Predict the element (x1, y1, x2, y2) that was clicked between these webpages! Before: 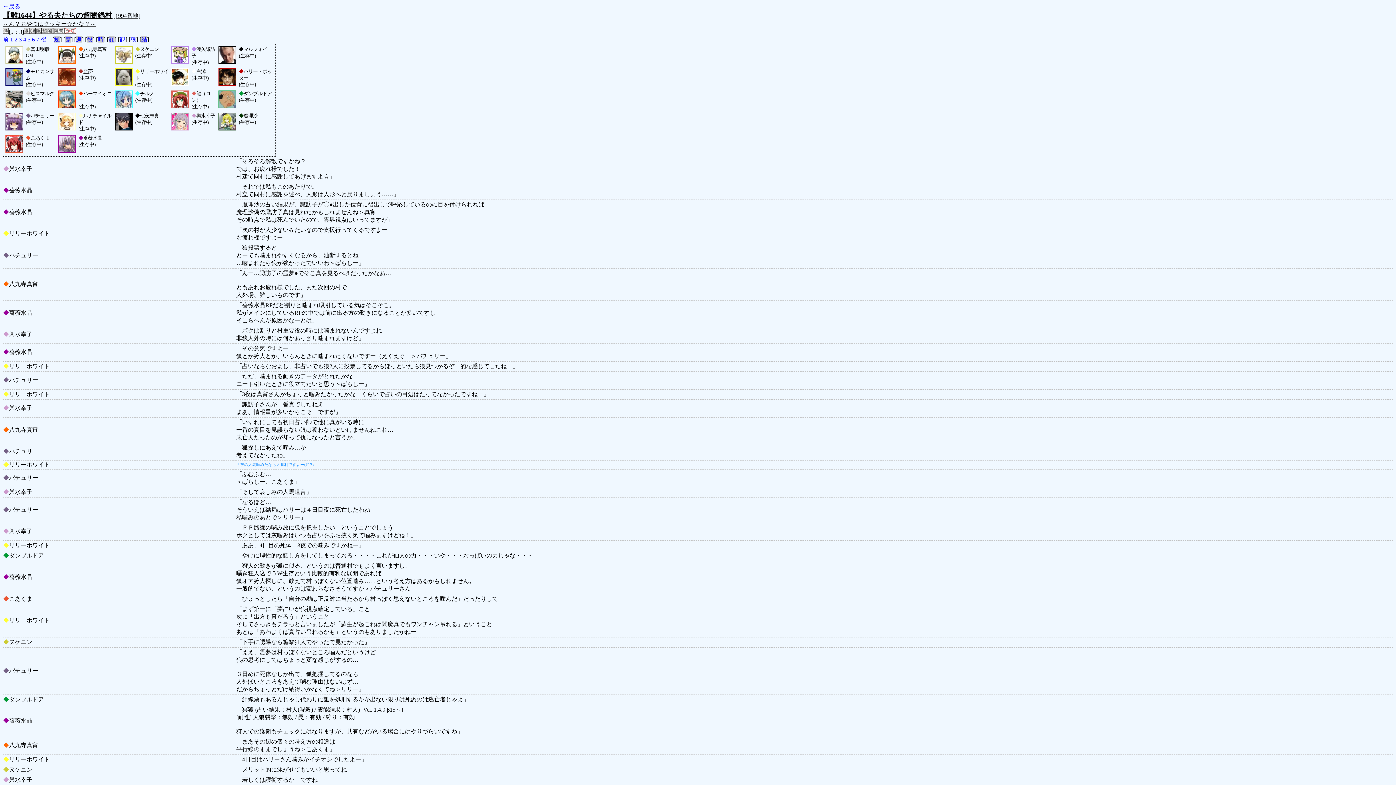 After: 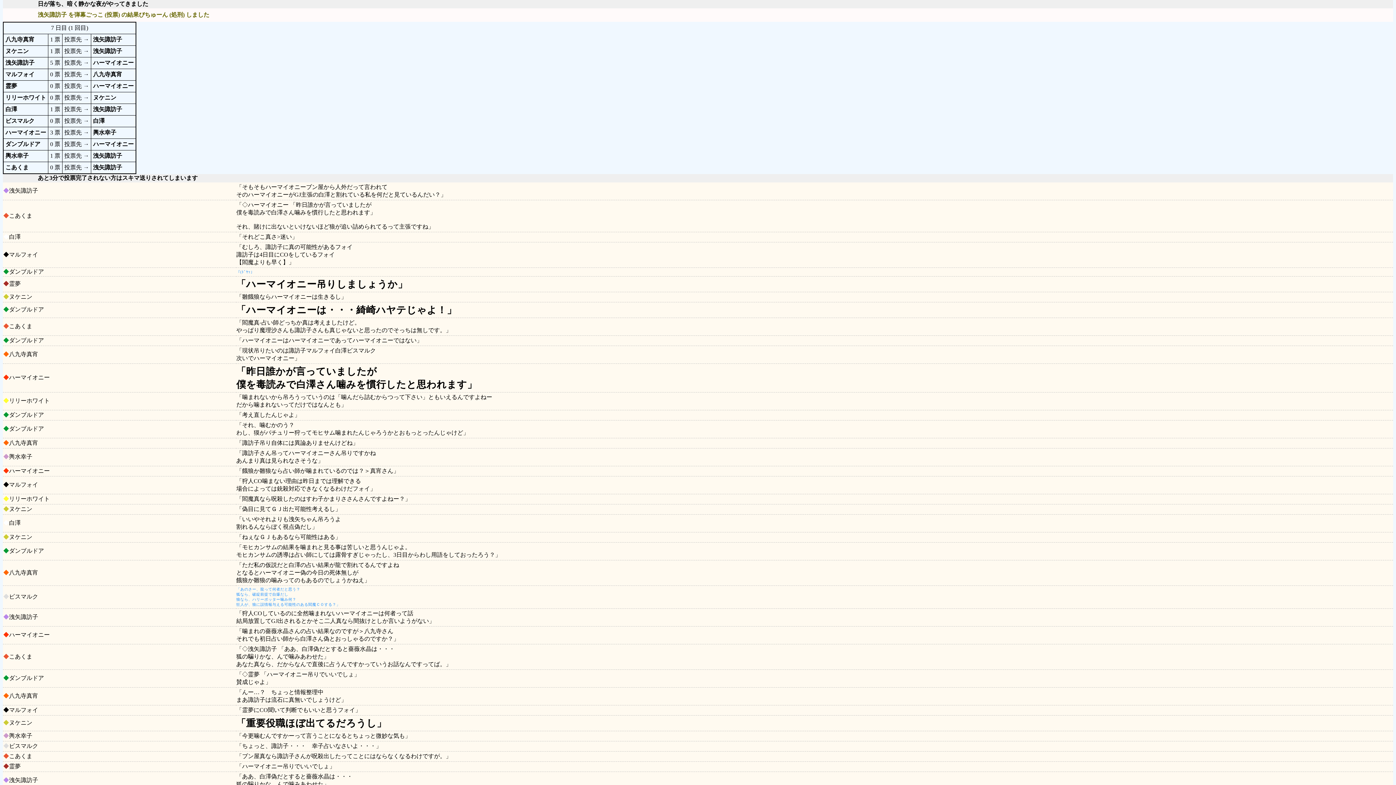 Action: label: 7 bbox: (36, 36, 39, 42)